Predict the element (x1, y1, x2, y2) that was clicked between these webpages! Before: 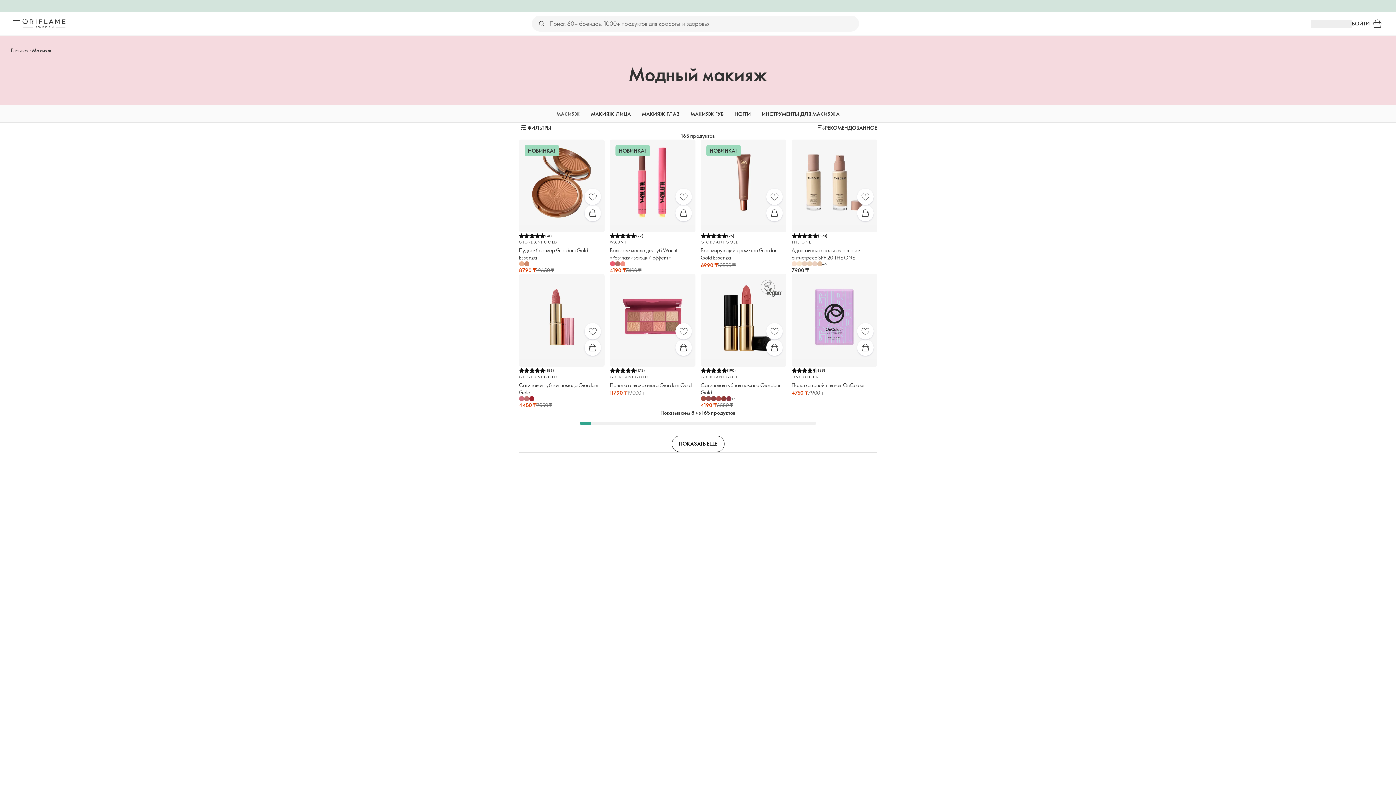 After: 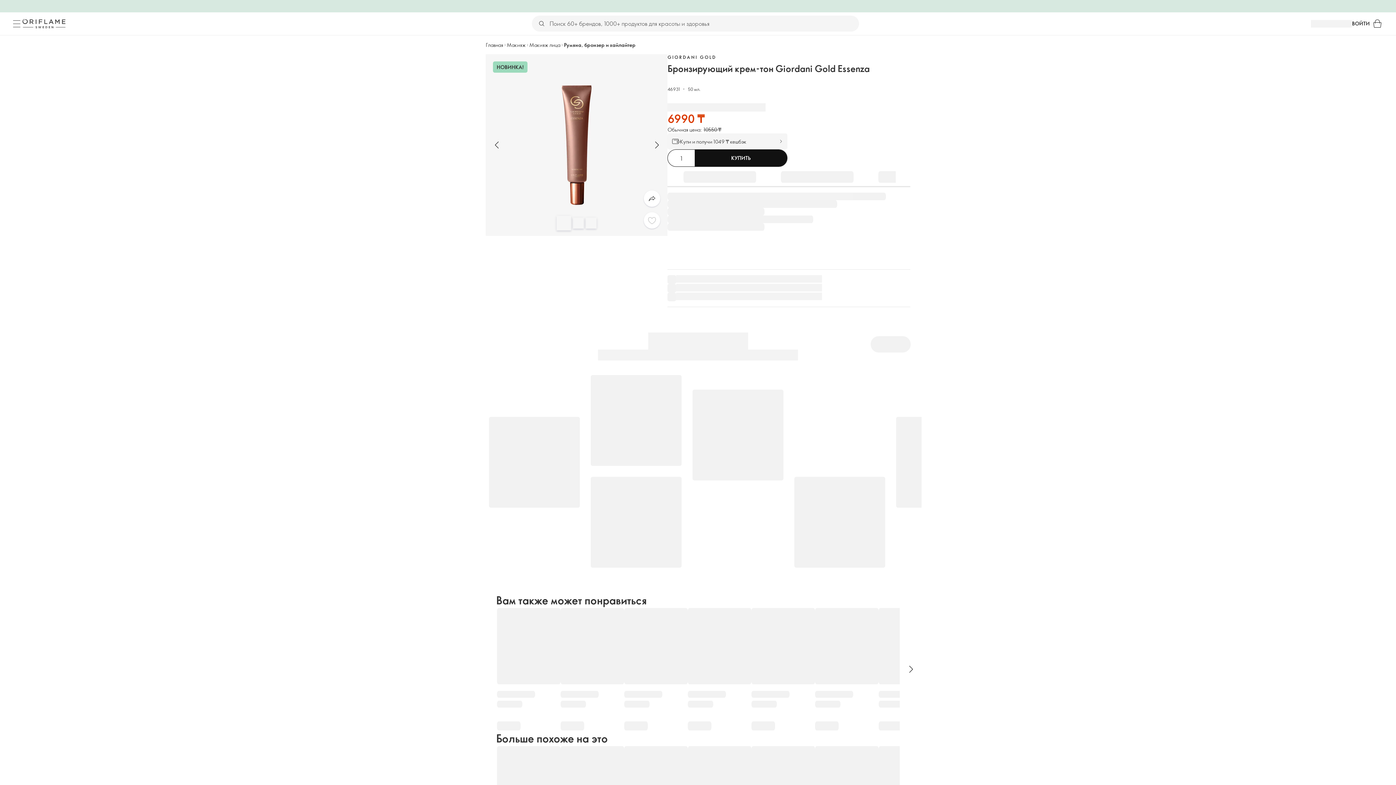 Action: label: НОВИНКА!
(26)
GIORDANI GOLD

Бронзирующий крем-тон Giordani Gold Essenza

6990 ₸

10550 ₸ bbox: (700, 139, 786, 274)